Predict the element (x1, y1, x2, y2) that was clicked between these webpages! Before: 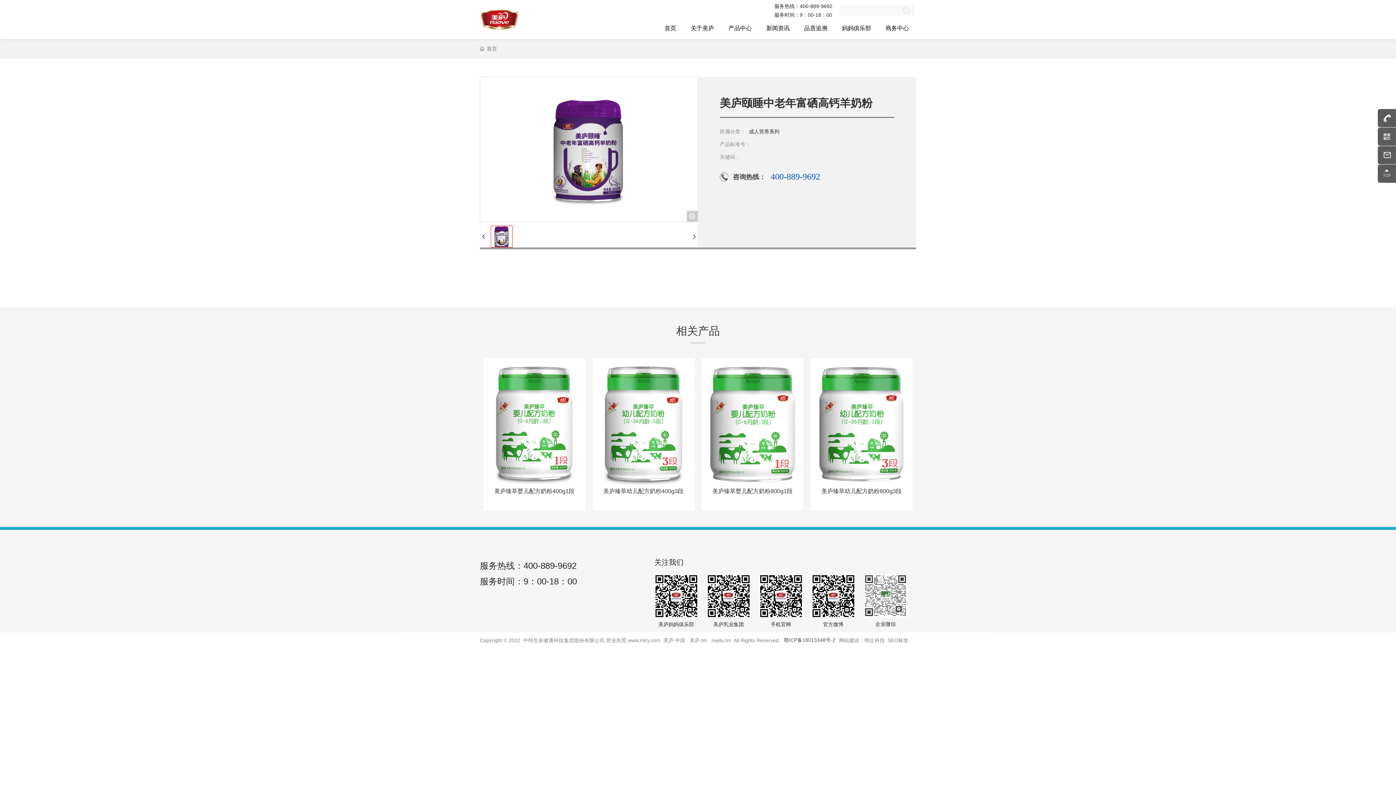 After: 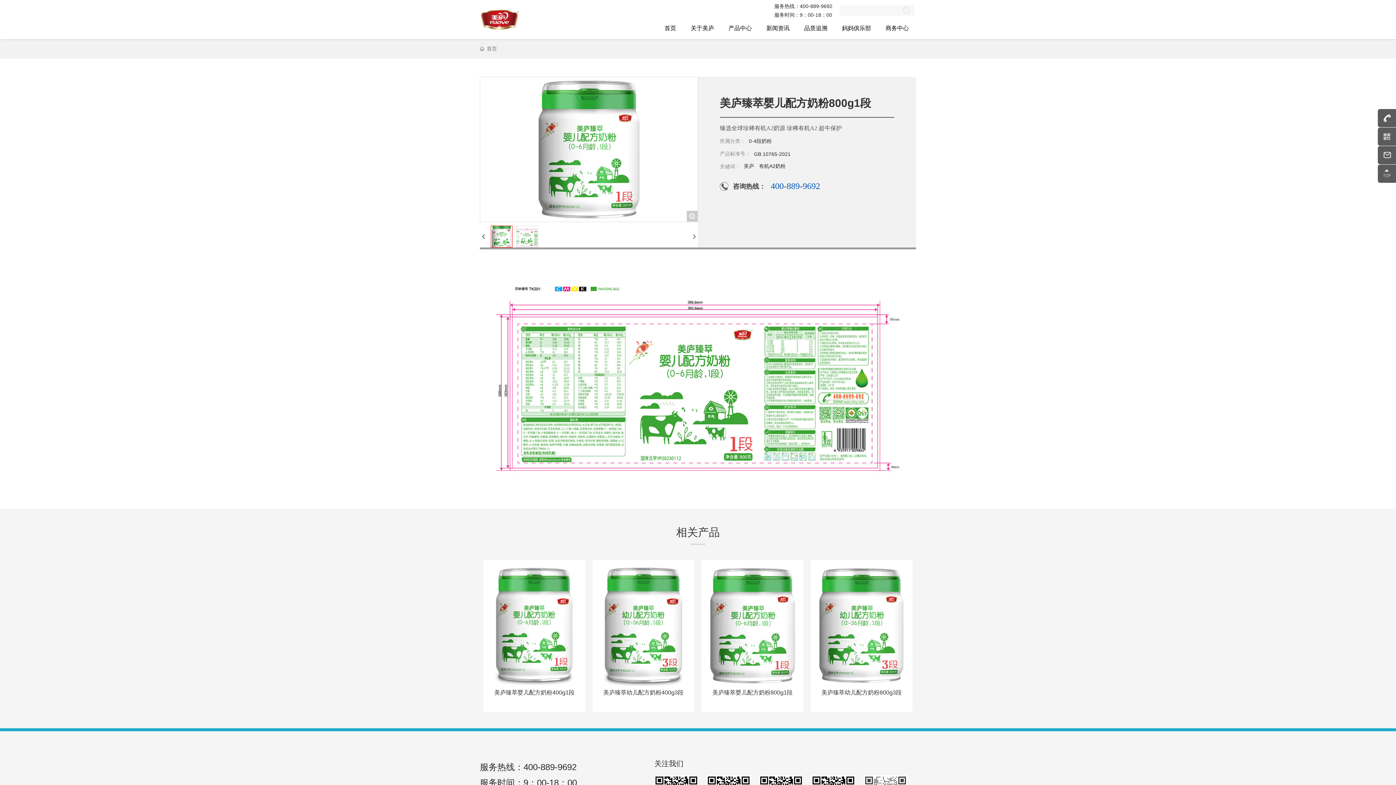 Action: label: 美庐臻萃婴儿配方奶粉800g1段 bbox: (712, 463, 792, 469)